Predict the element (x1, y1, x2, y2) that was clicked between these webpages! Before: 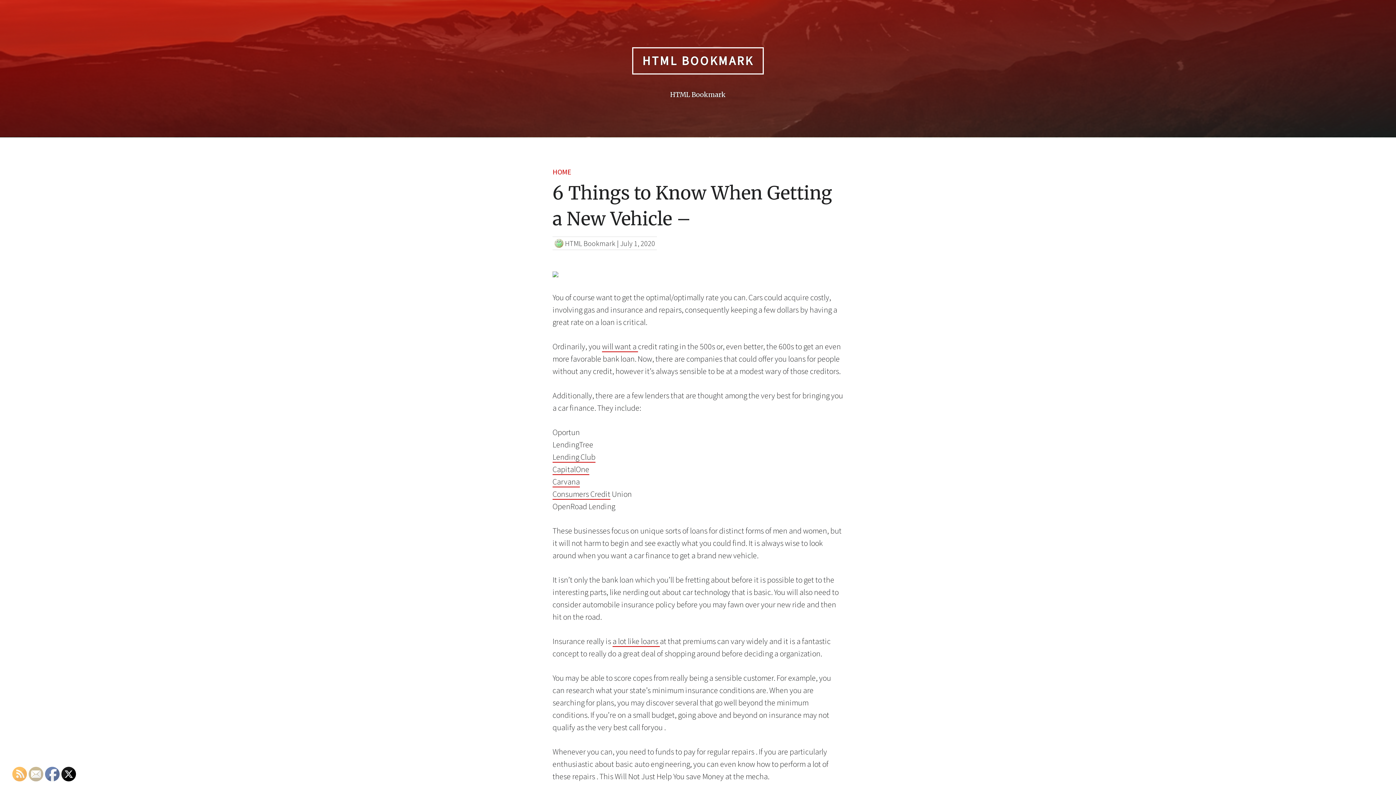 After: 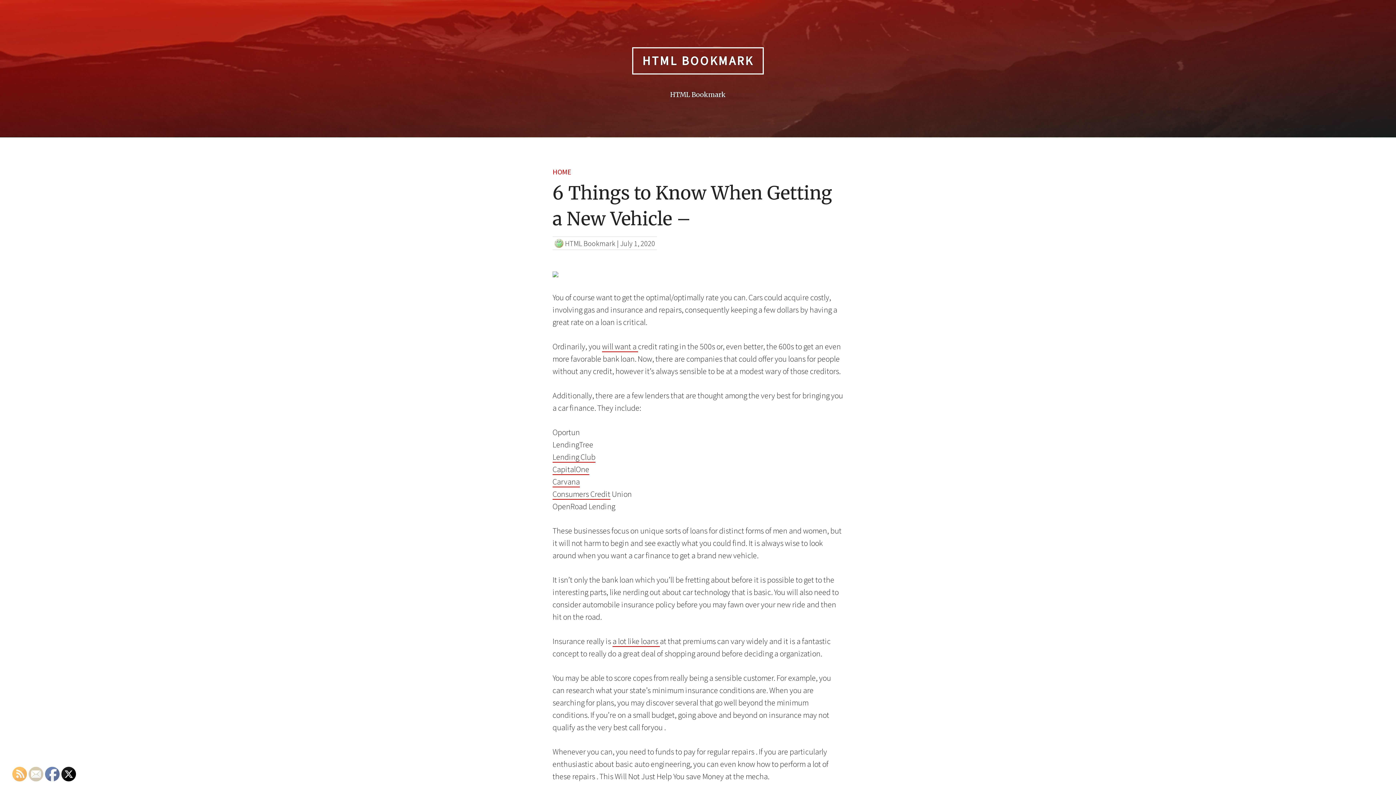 Action: bbox: (29, 767, 43, 782)